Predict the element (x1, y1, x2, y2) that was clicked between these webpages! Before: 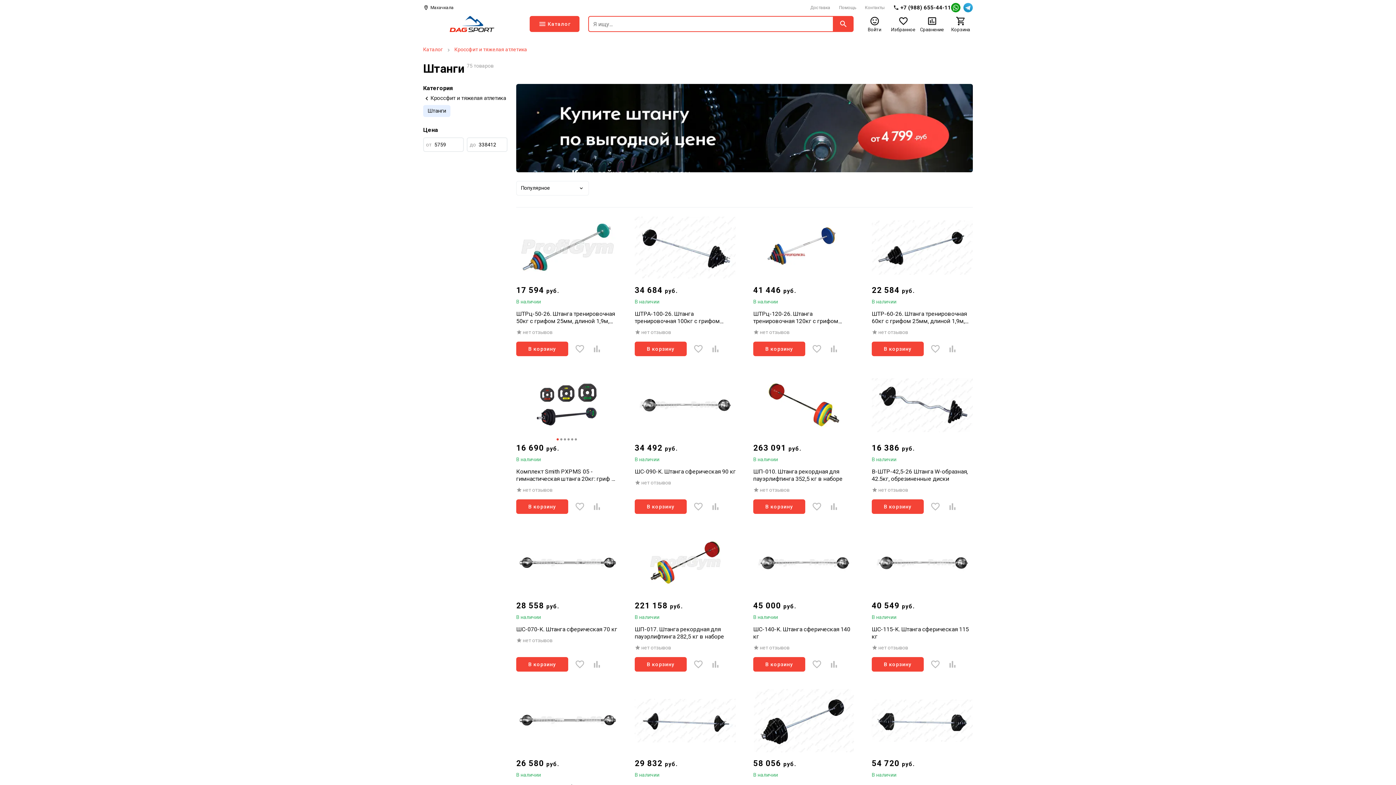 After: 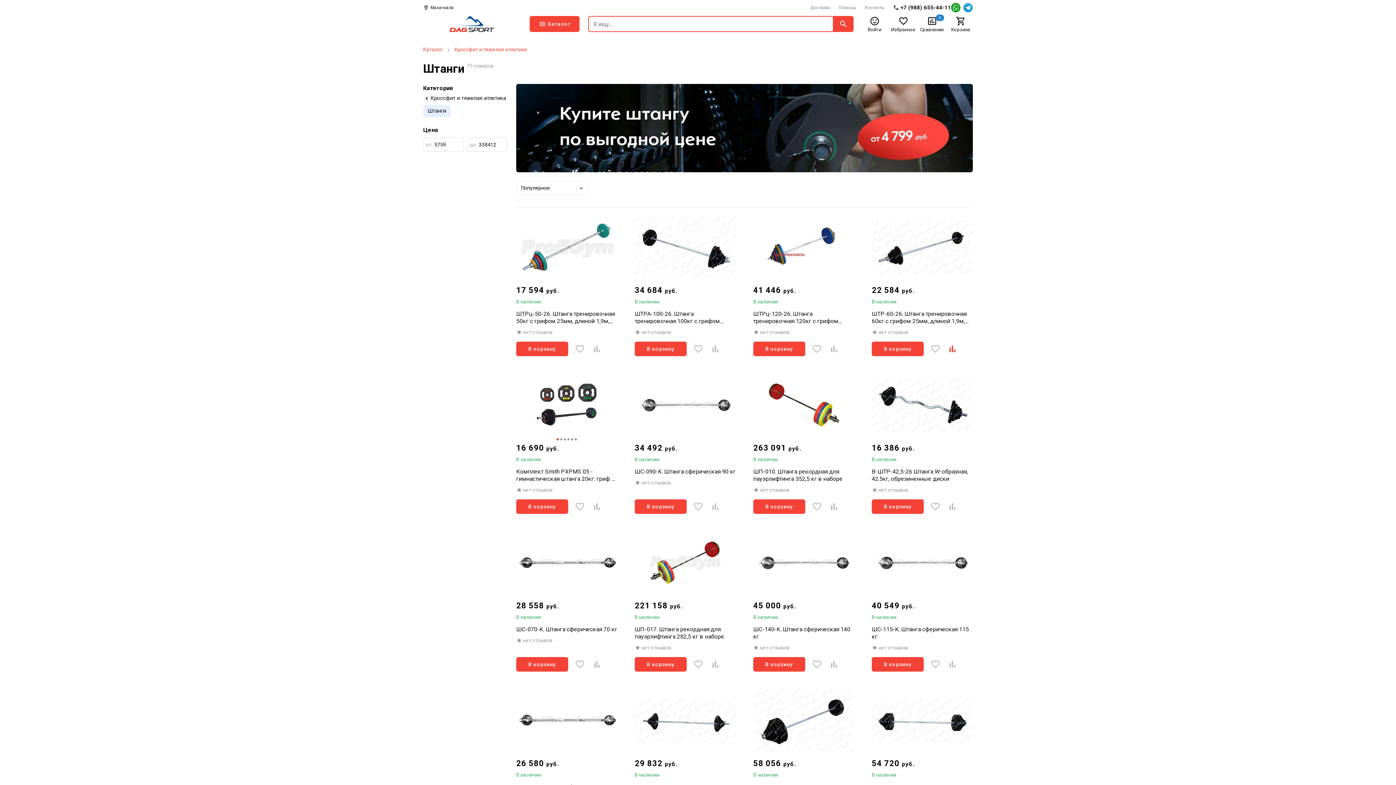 Action: bbox: (944, 341, 960, 356)